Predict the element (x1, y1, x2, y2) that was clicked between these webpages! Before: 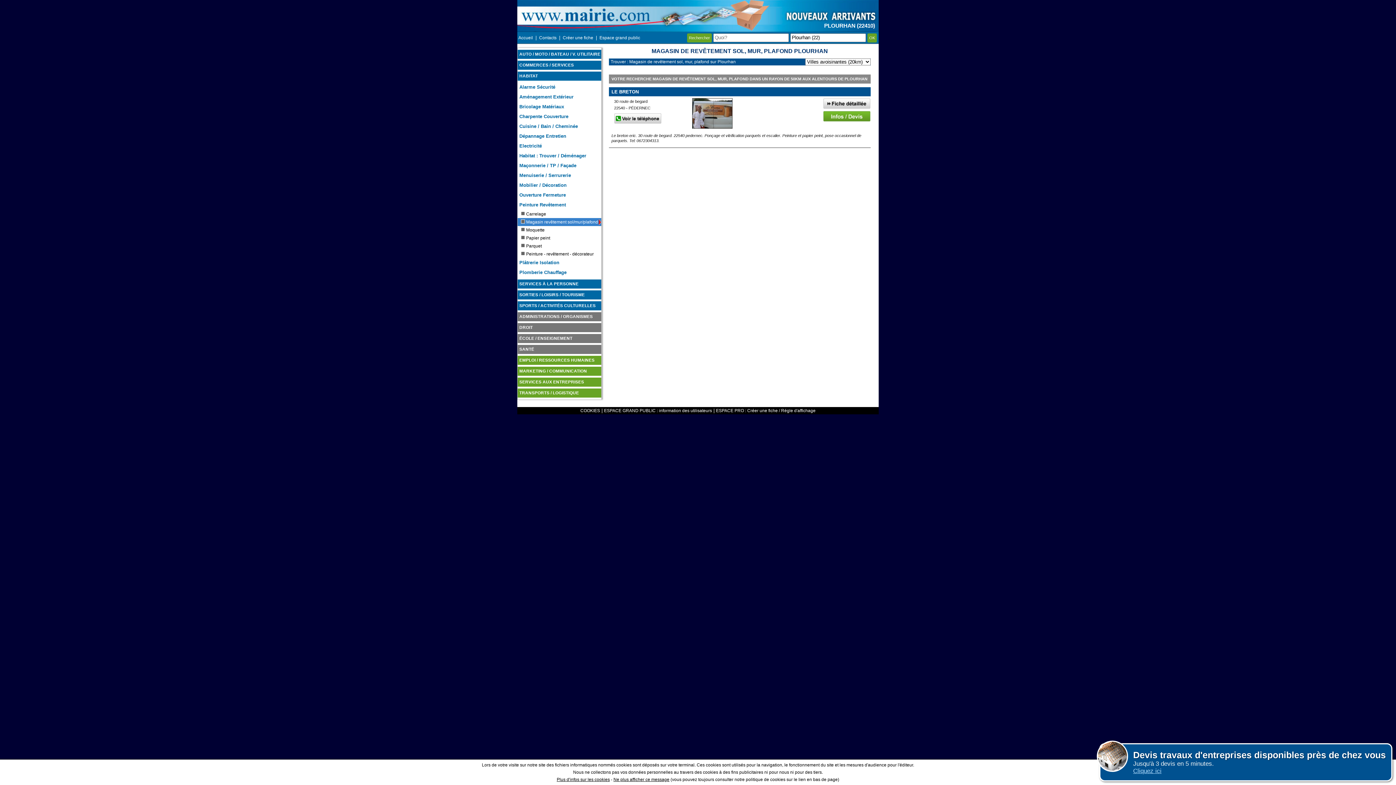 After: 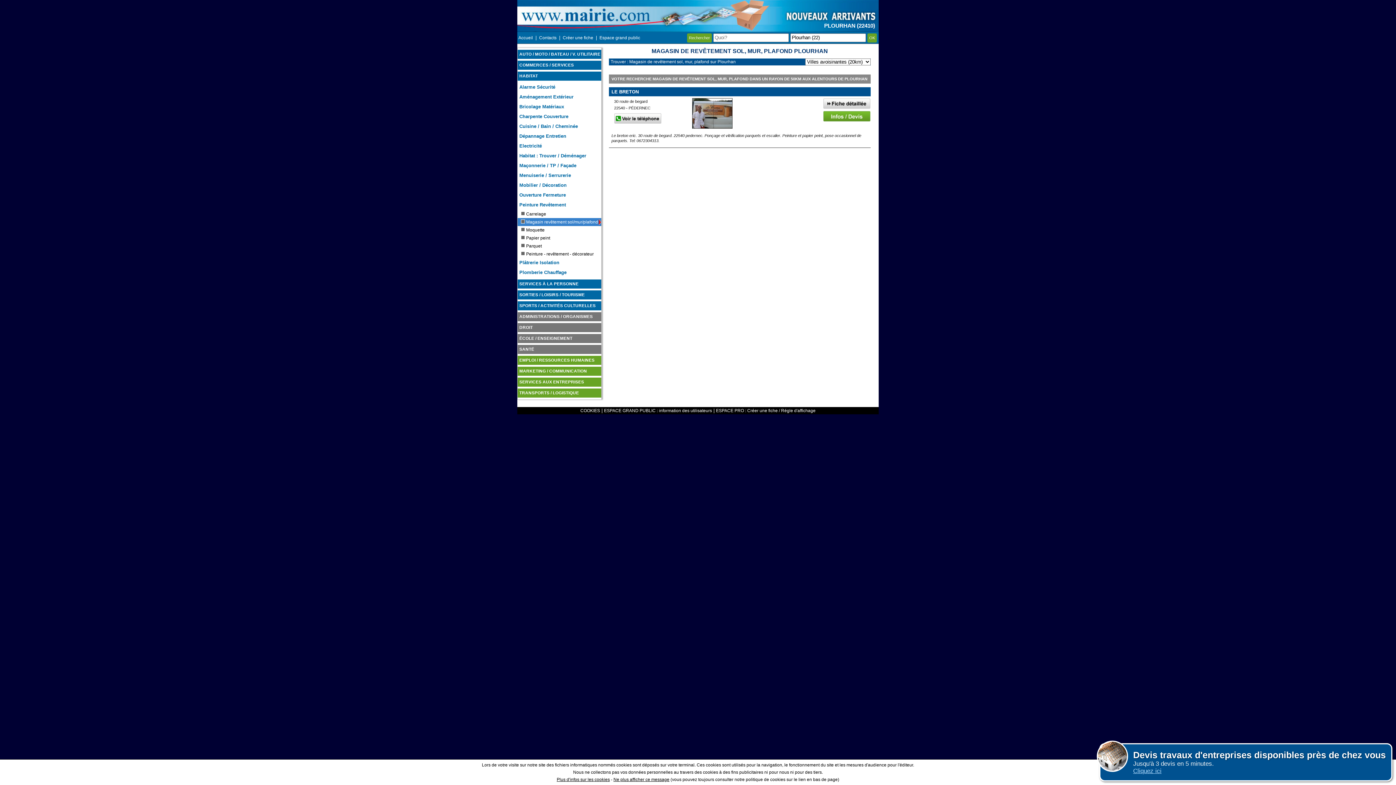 Action: bbox: (716, 408, 815, 413) label: ESPACE PRO : Créer une fiche / Régle d'affichage